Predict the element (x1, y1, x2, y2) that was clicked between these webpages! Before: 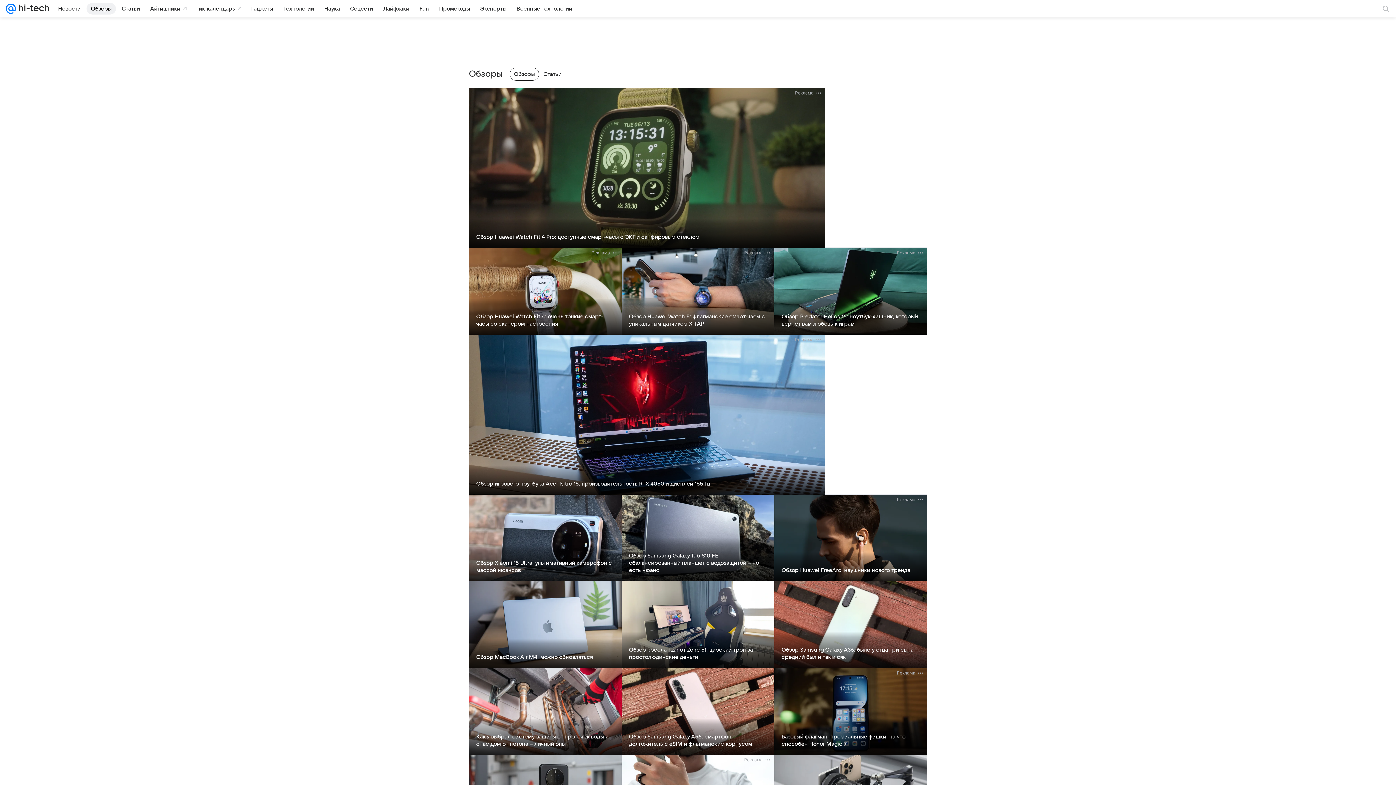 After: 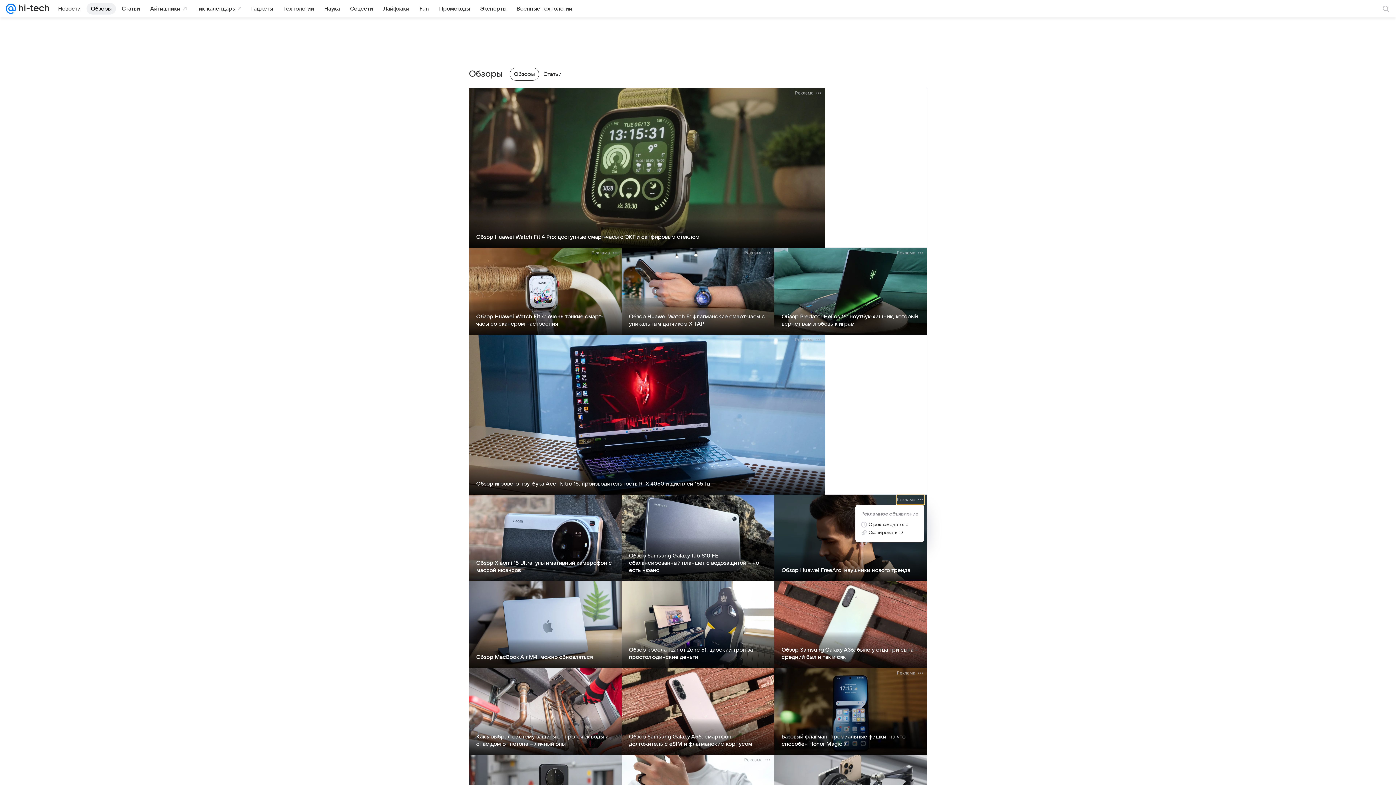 Action: bbox: (897, 494, 924, 504) label: Реклама